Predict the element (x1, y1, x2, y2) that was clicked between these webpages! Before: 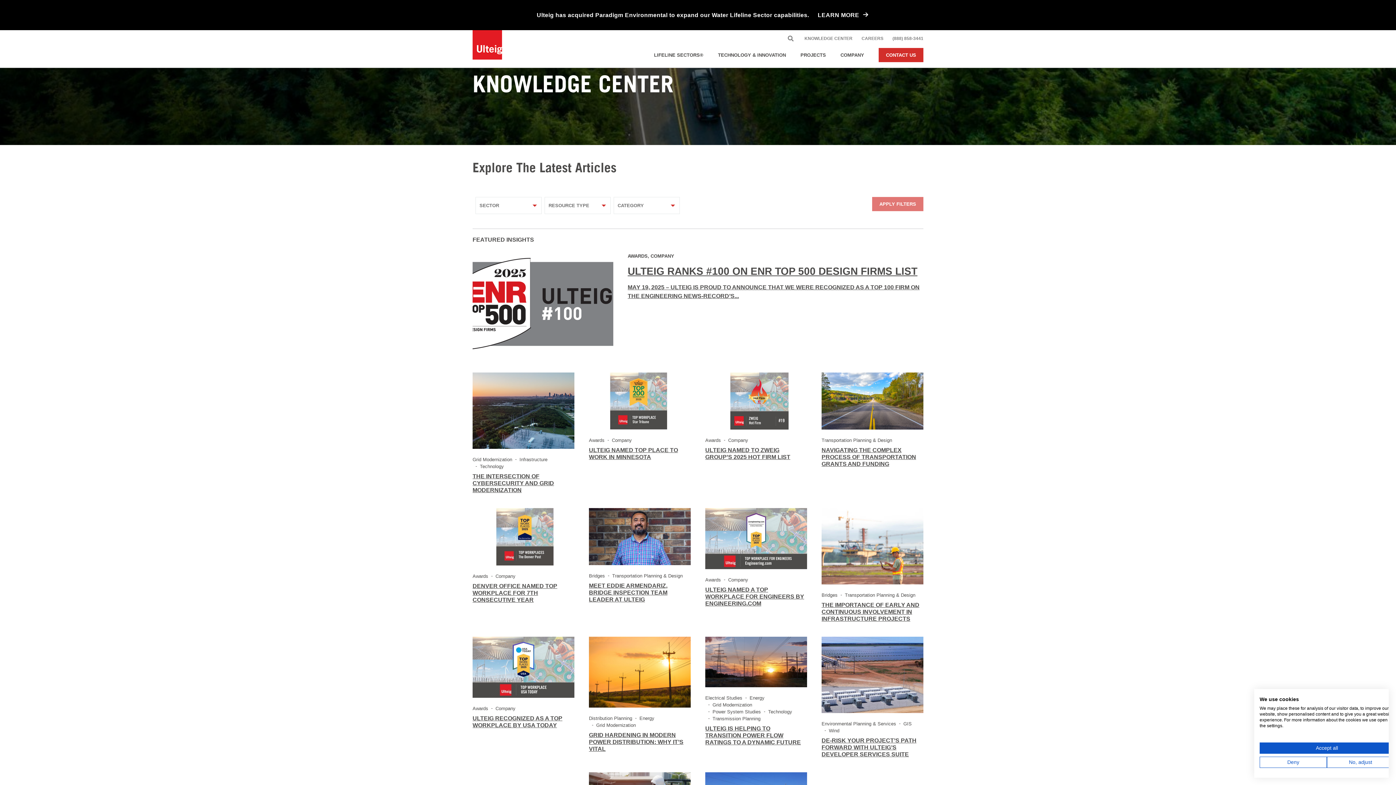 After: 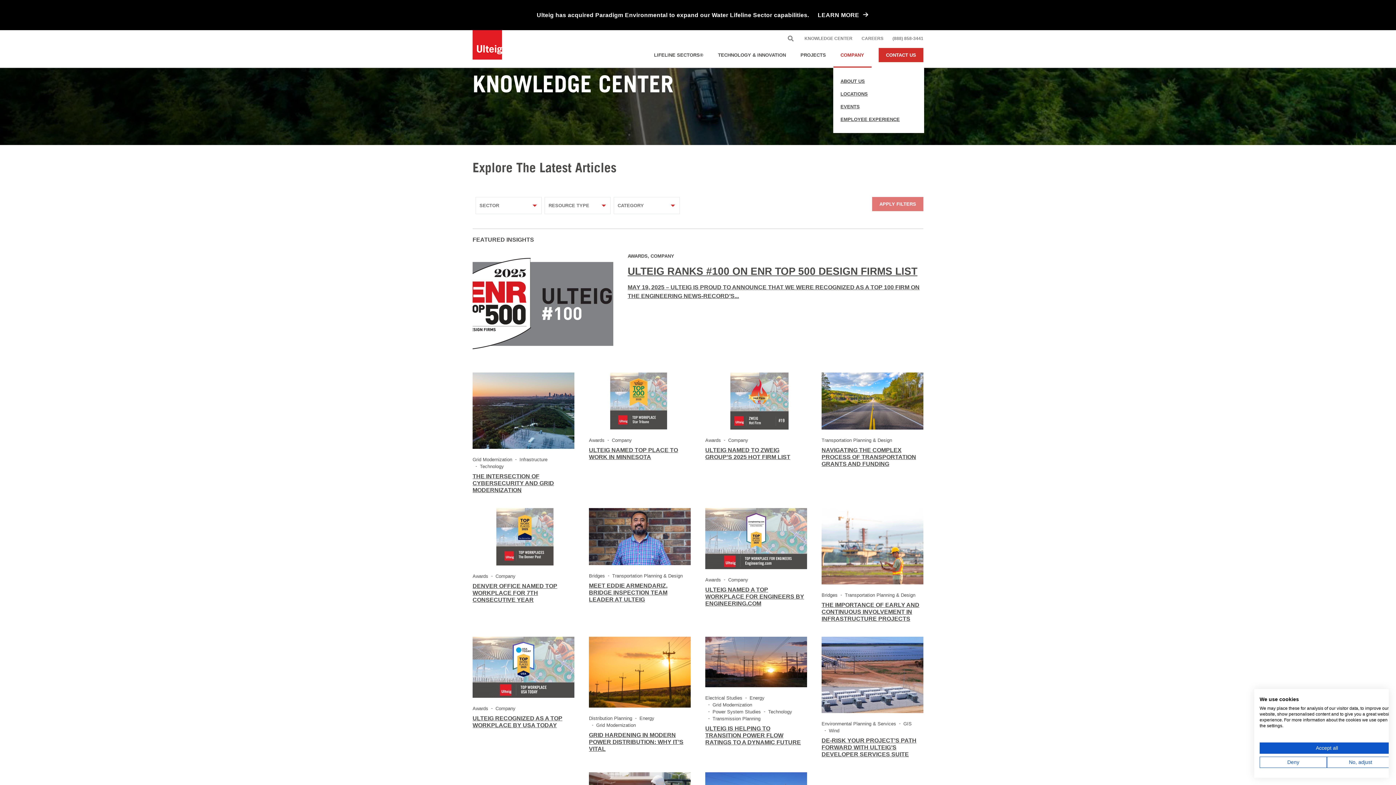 Action: bbox: (833, 42, 871, 67) label: COMPANY